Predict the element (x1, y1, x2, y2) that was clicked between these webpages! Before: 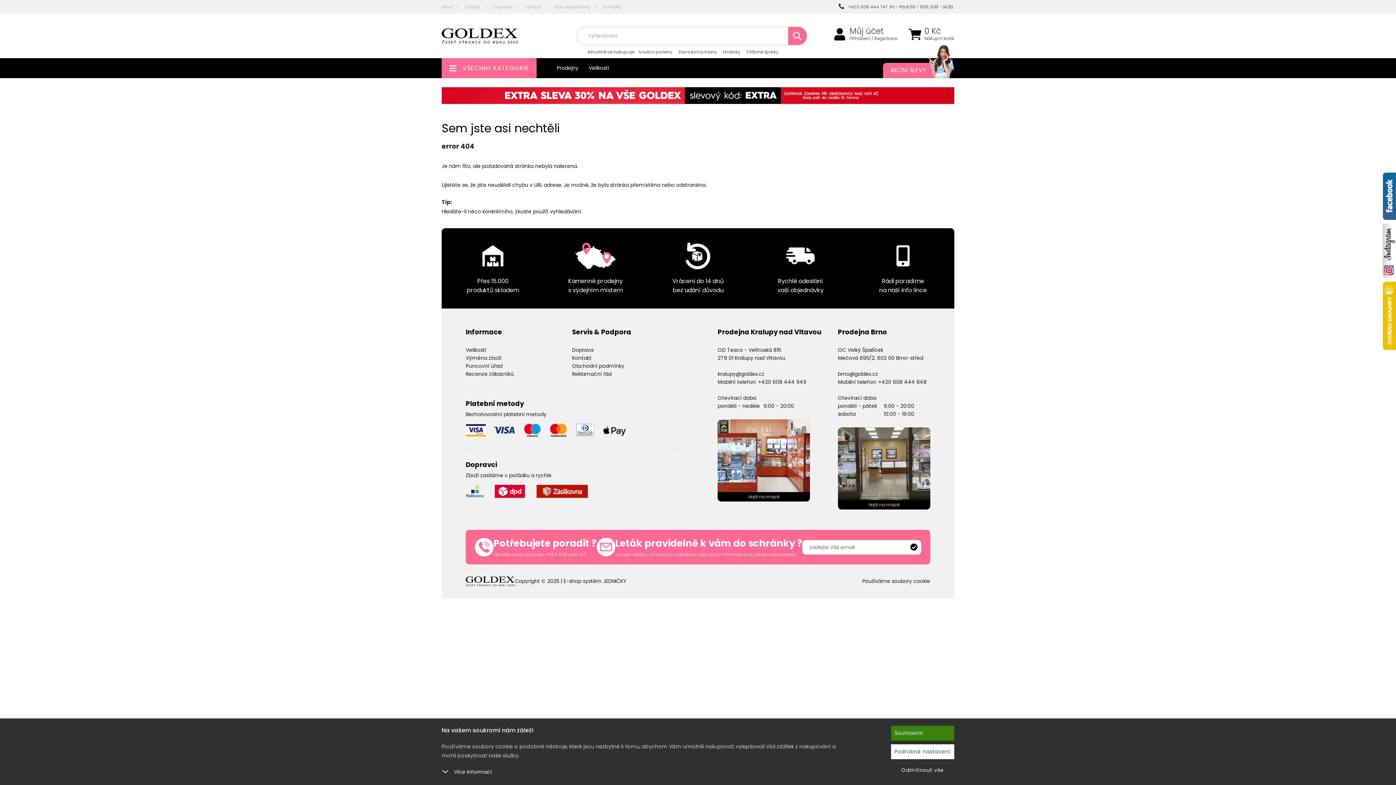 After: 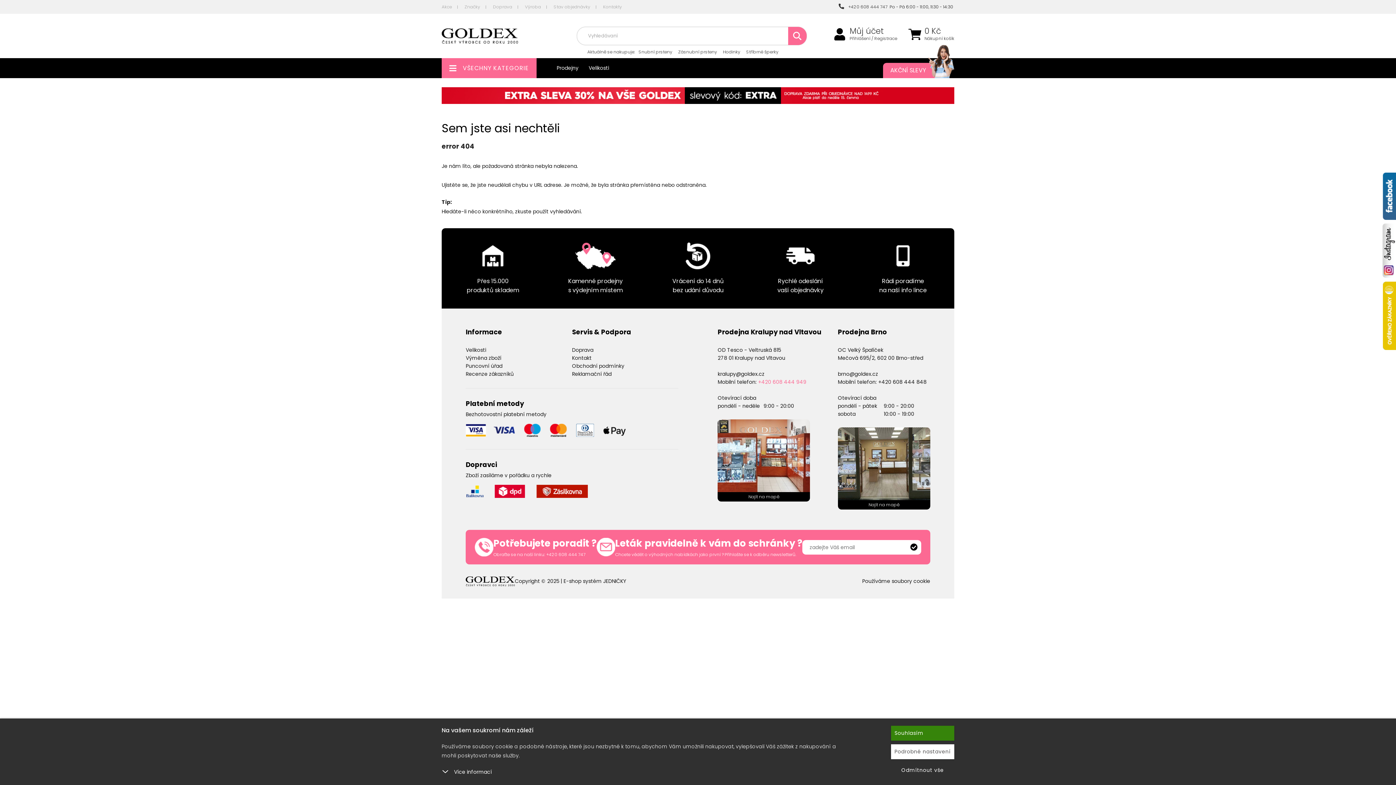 Action: label: +420 608 444 949 bbox: (758, 378, 806, 385)